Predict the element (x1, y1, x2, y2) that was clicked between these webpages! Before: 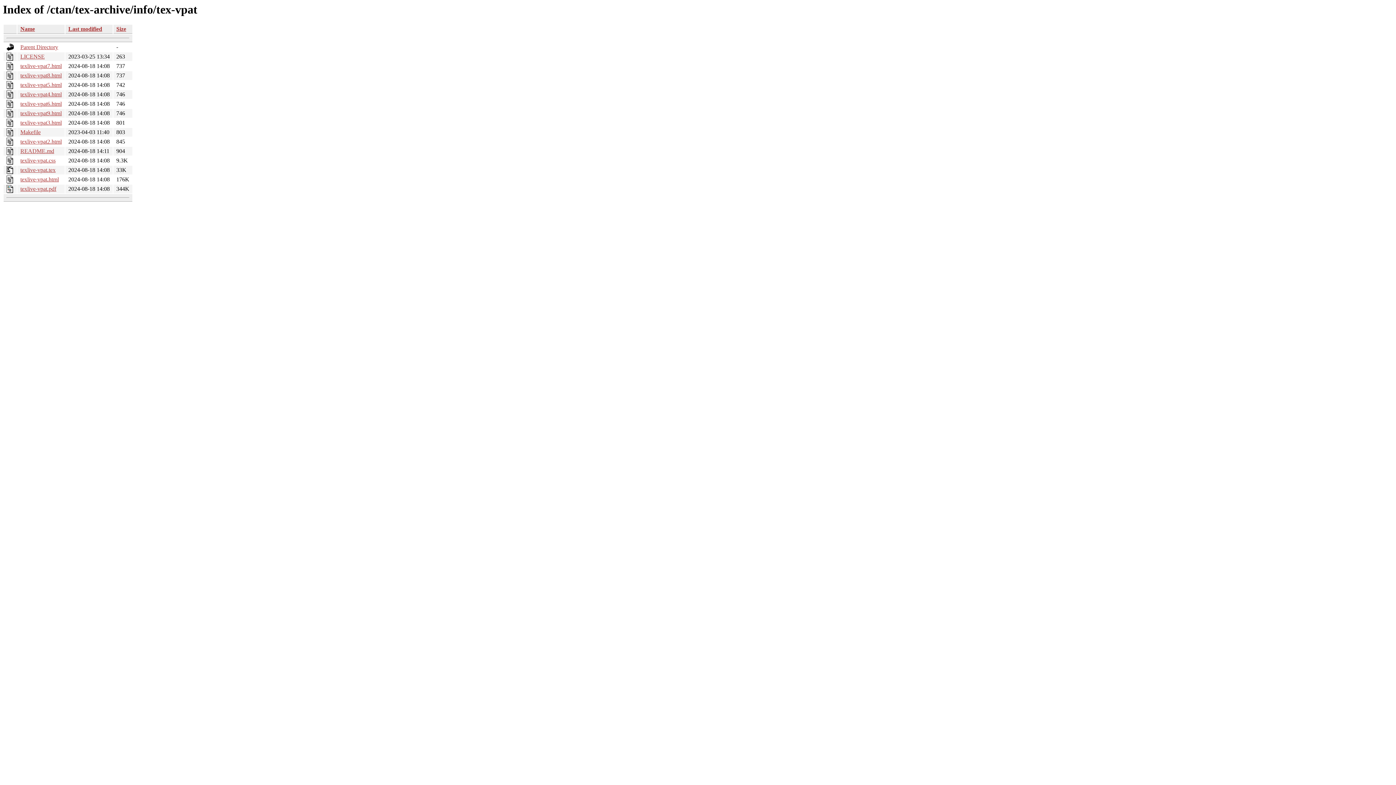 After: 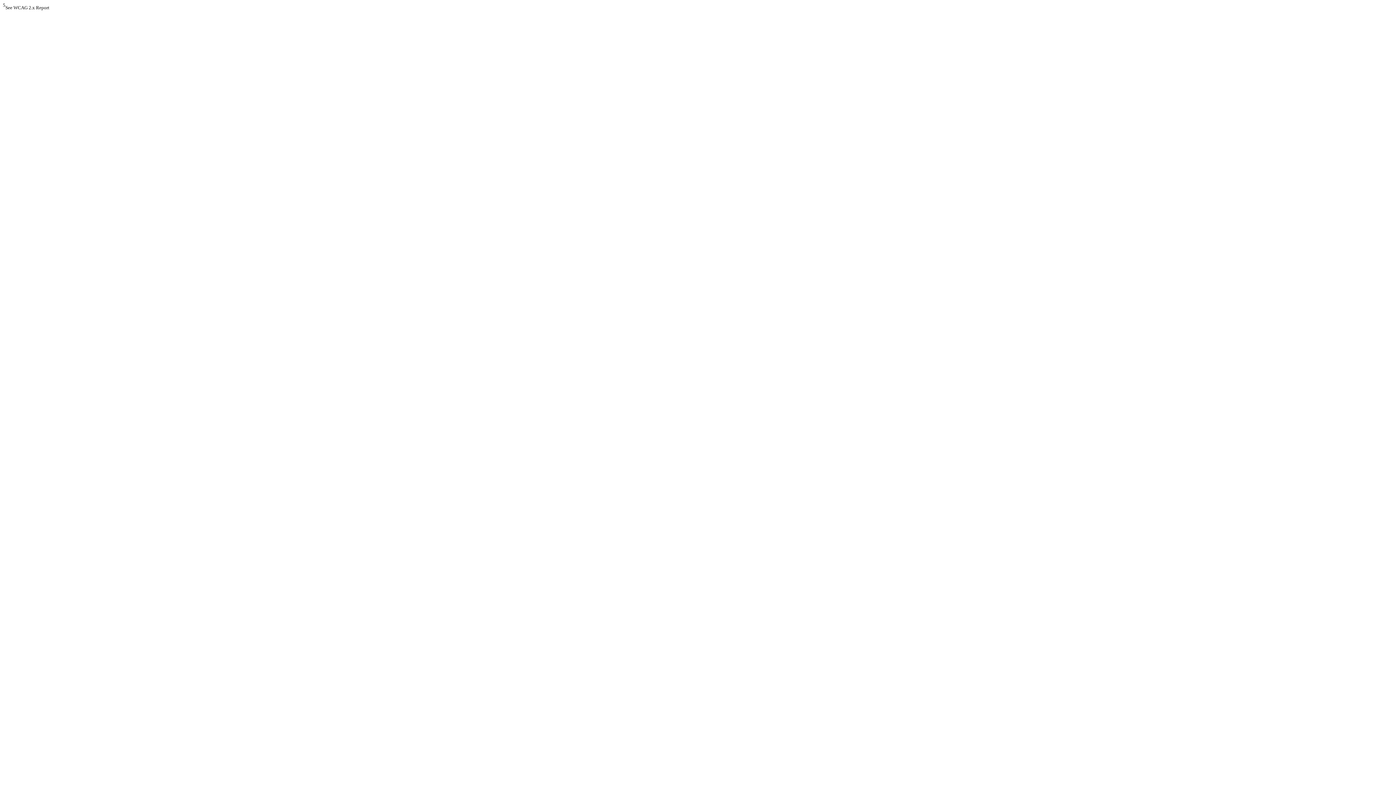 Action: label: texlive-vpat6.html bbox: (20, 100, 61, 107)